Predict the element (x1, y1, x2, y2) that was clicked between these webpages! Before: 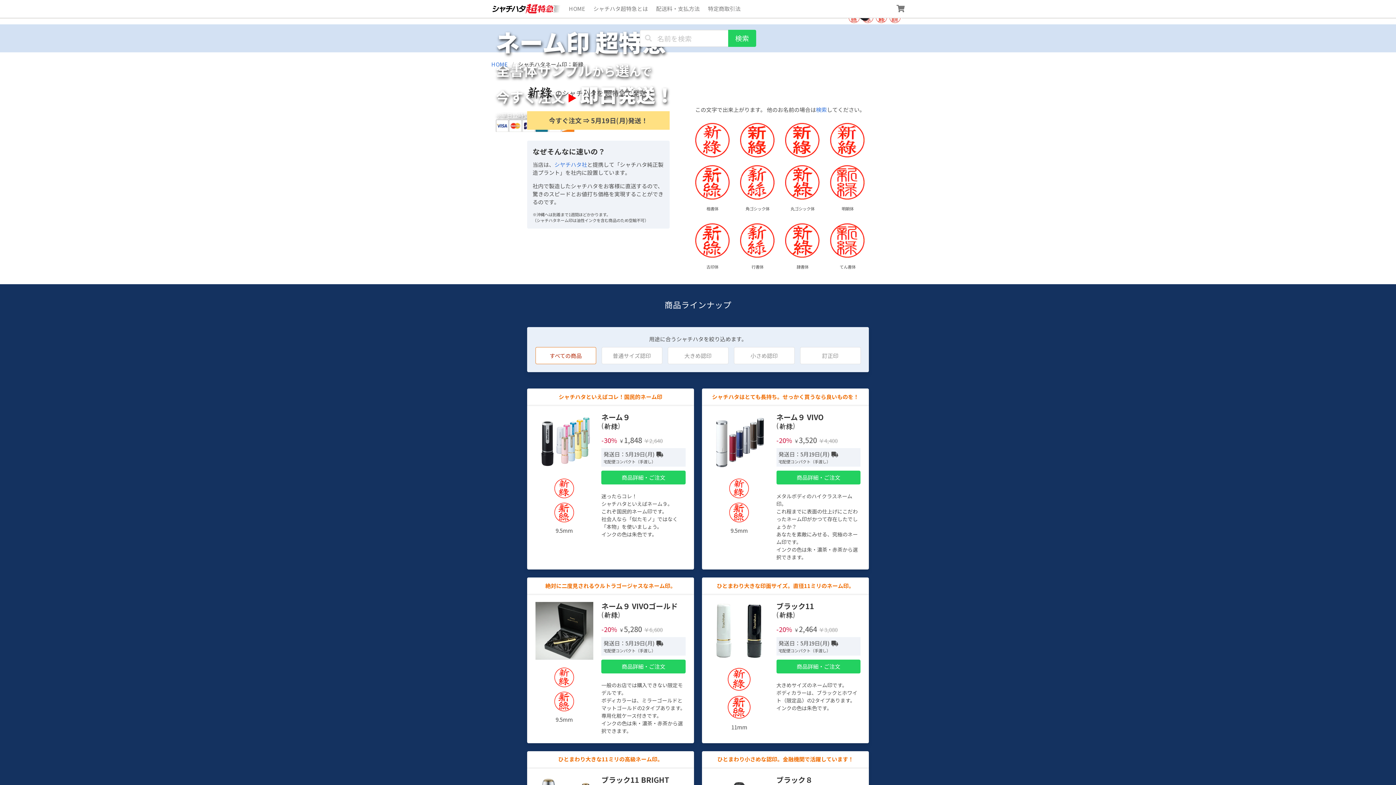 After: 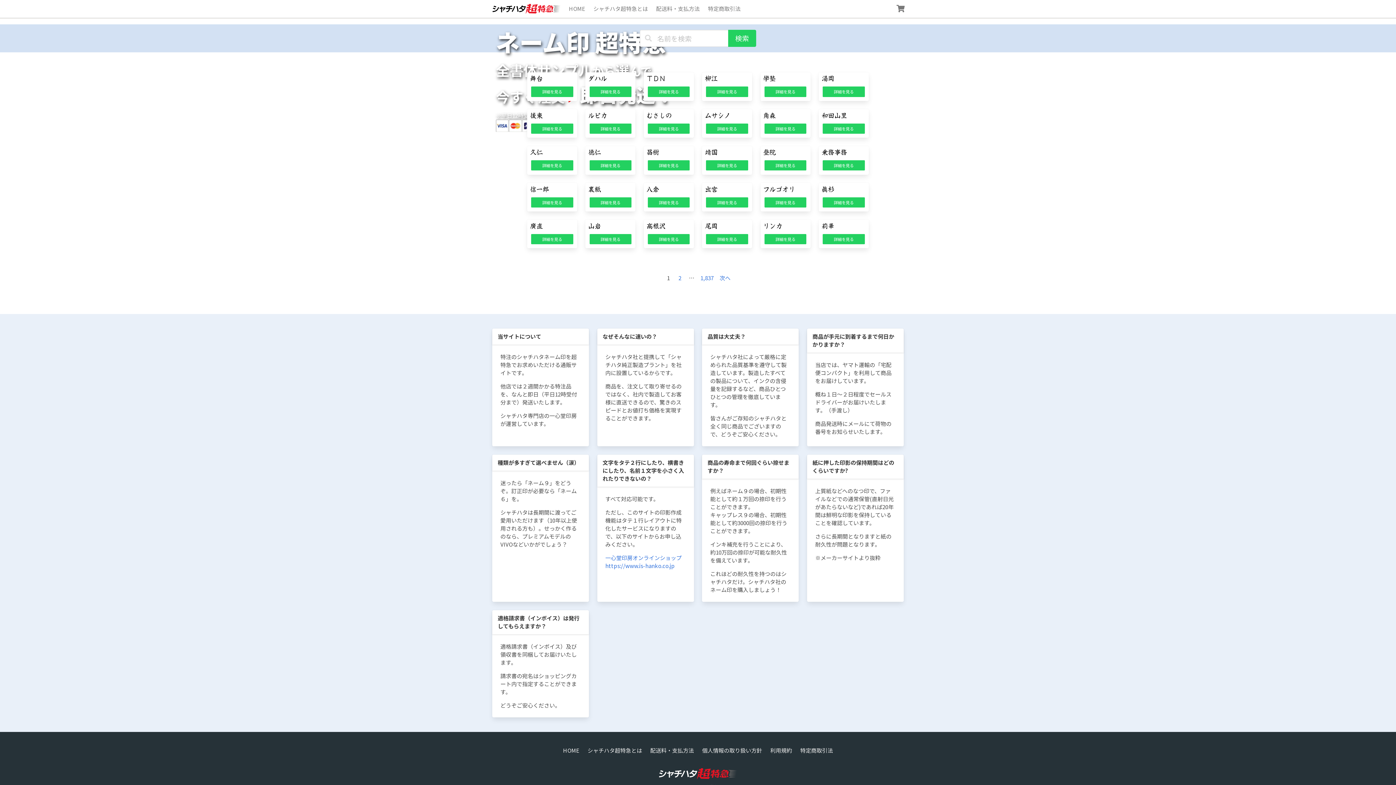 Action: bbox: (564, 0, 589, 17) label: HOME